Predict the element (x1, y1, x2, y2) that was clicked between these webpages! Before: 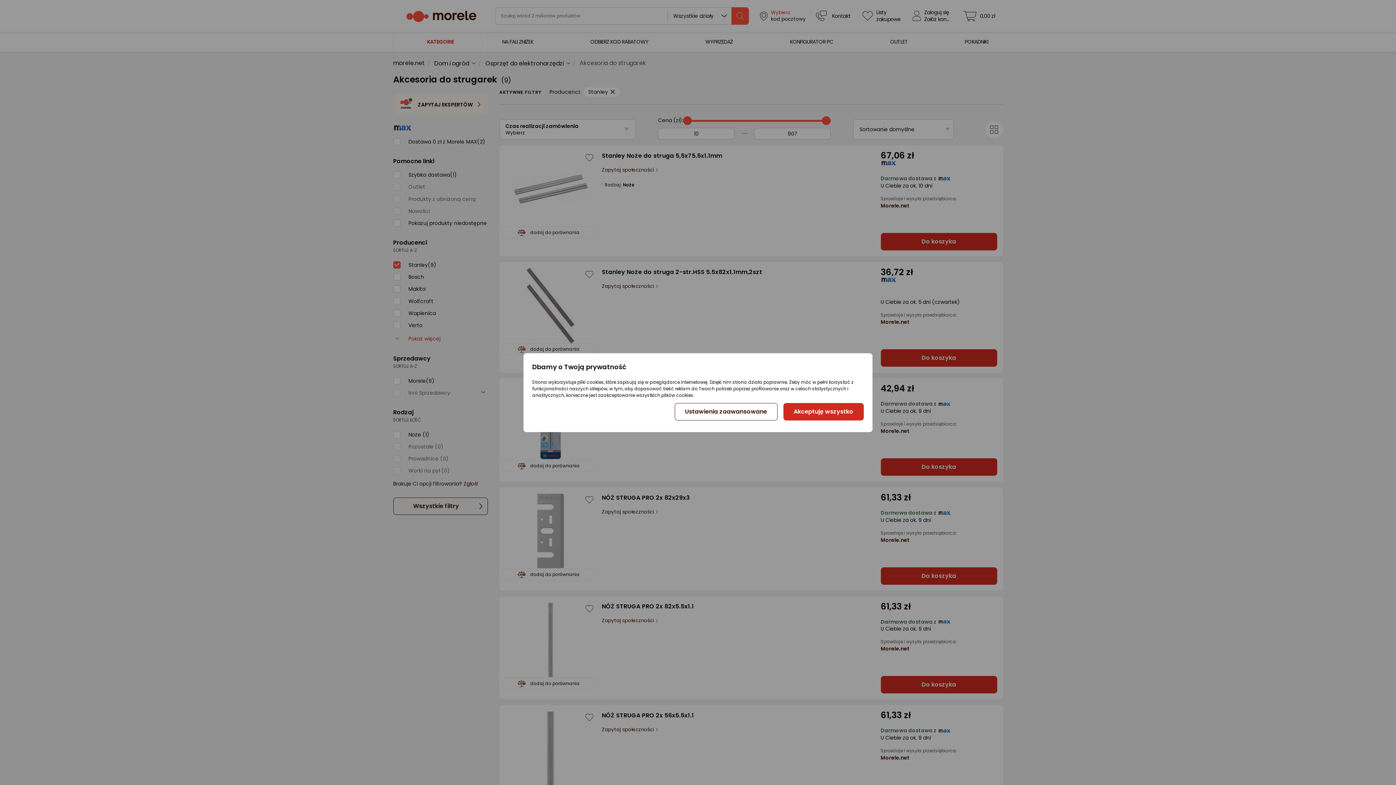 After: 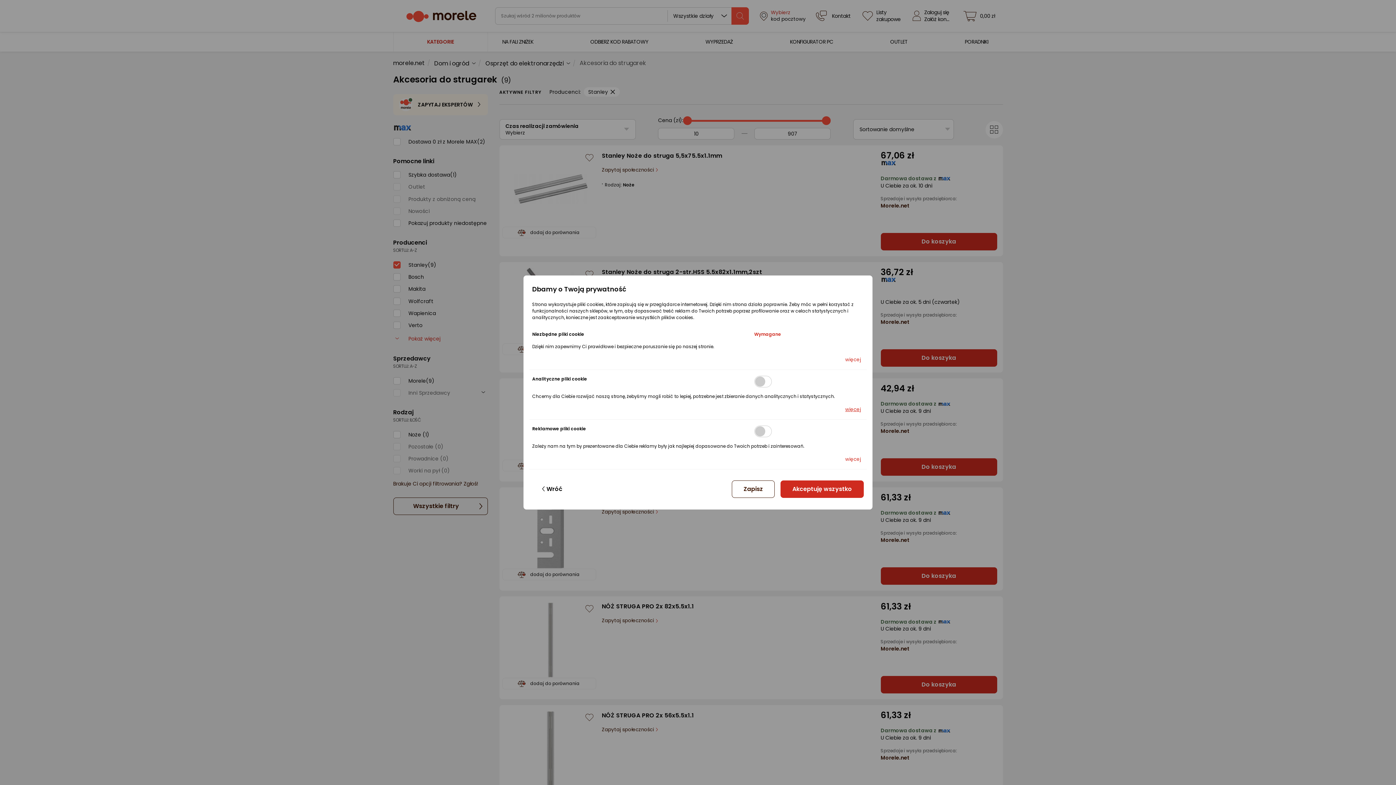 Action: bbox: (674, 403, 777, 420) label: Ustawienia zaawansowane